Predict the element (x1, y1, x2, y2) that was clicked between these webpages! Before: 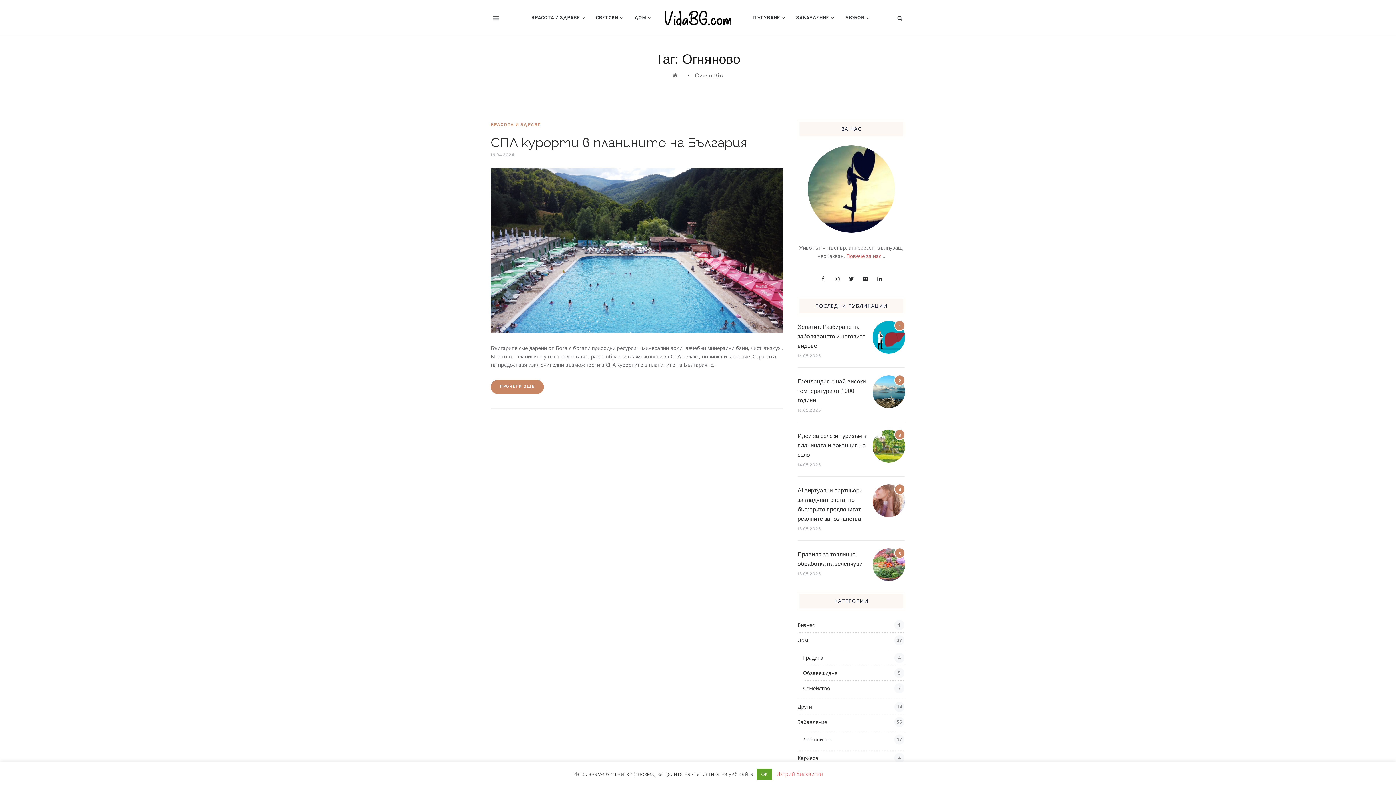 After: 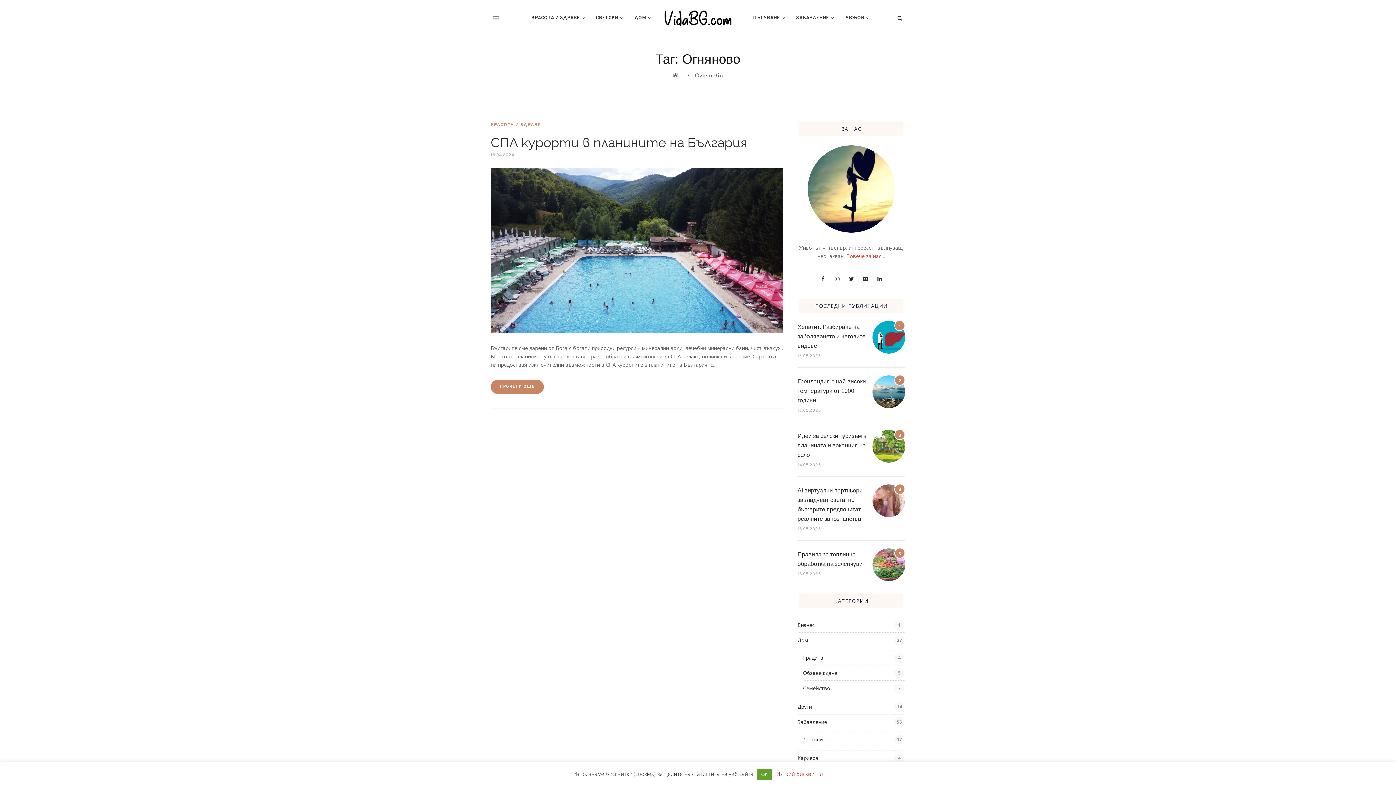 Action: bbox: (776, 770, 823, 777) label: Изтрий бисквитки